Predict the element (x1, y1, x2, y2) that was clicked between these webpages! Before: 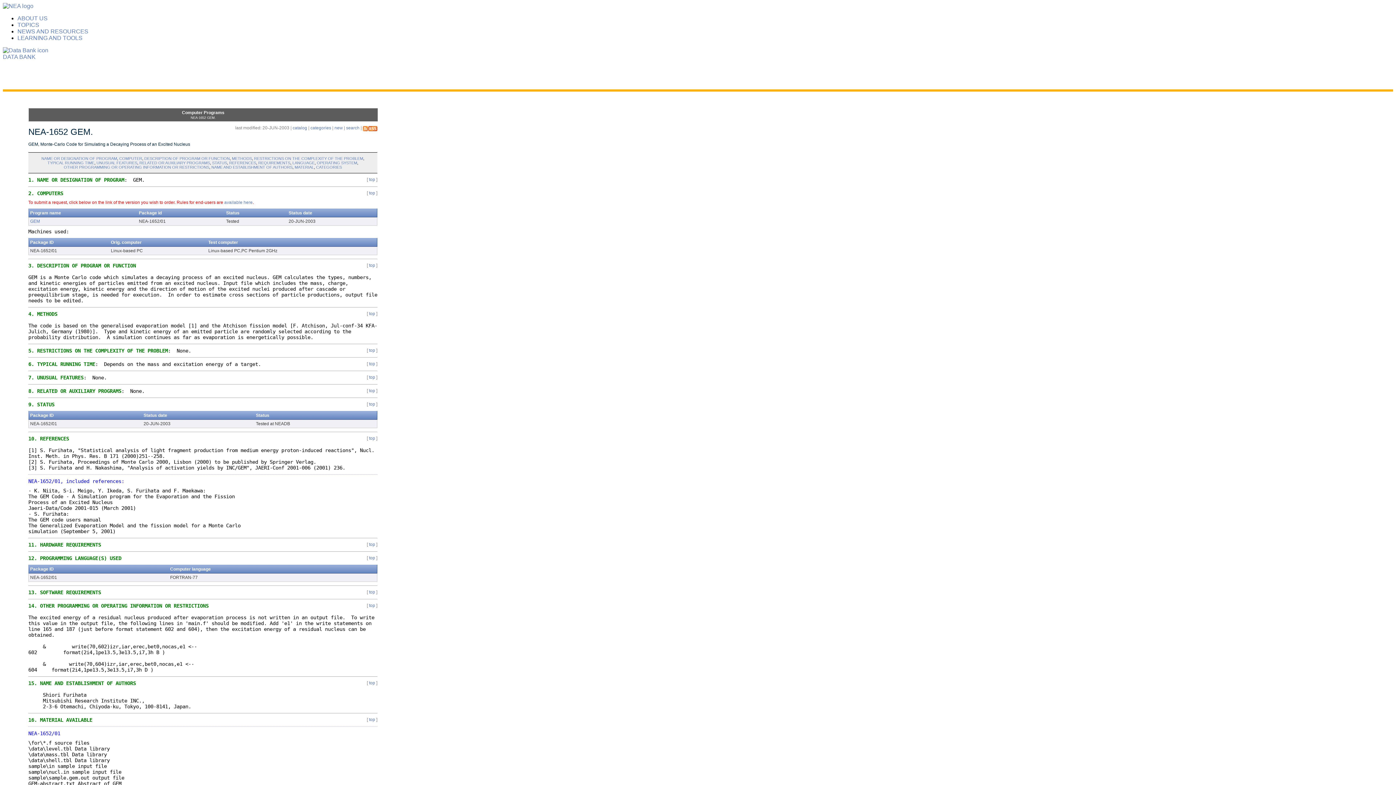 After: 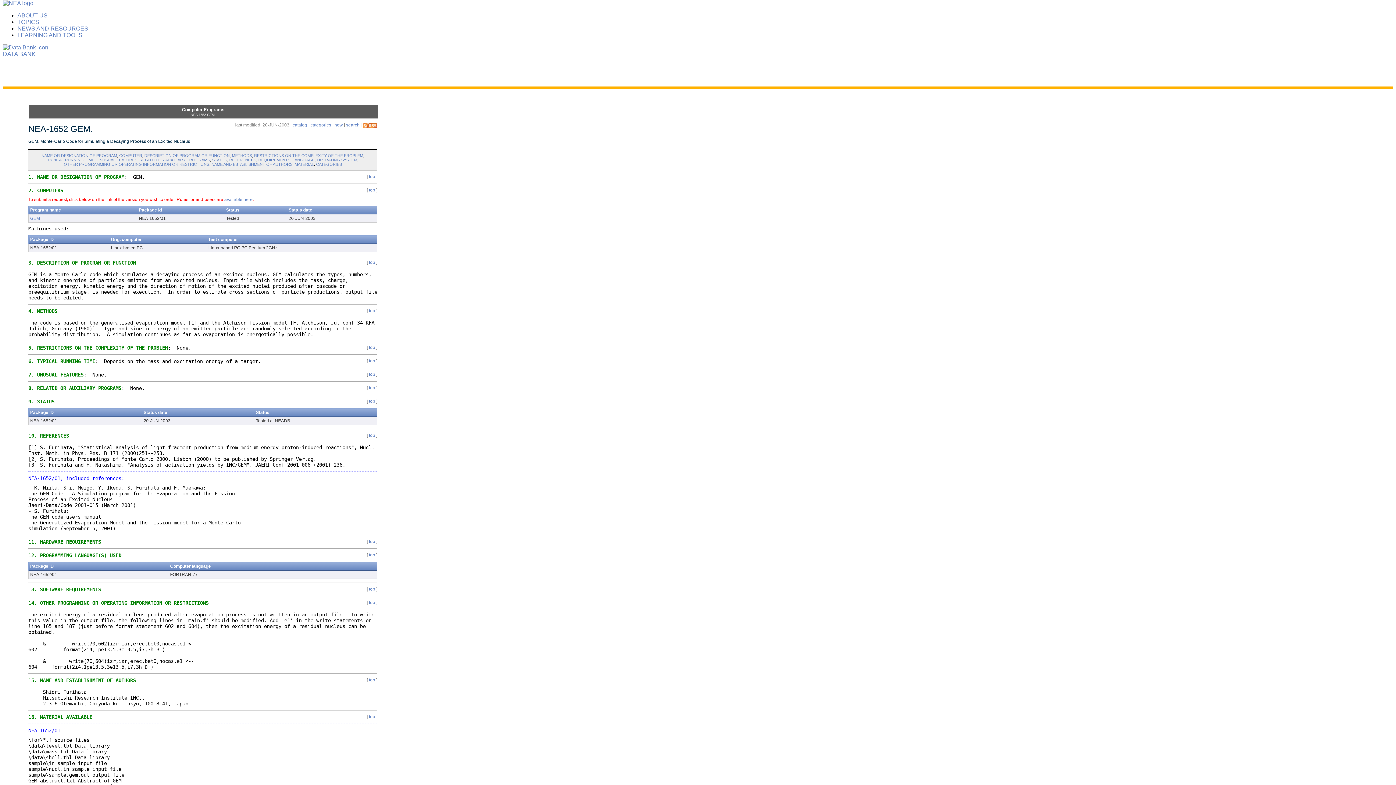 Action: bbox: (369, 262, 375, 268) label: top